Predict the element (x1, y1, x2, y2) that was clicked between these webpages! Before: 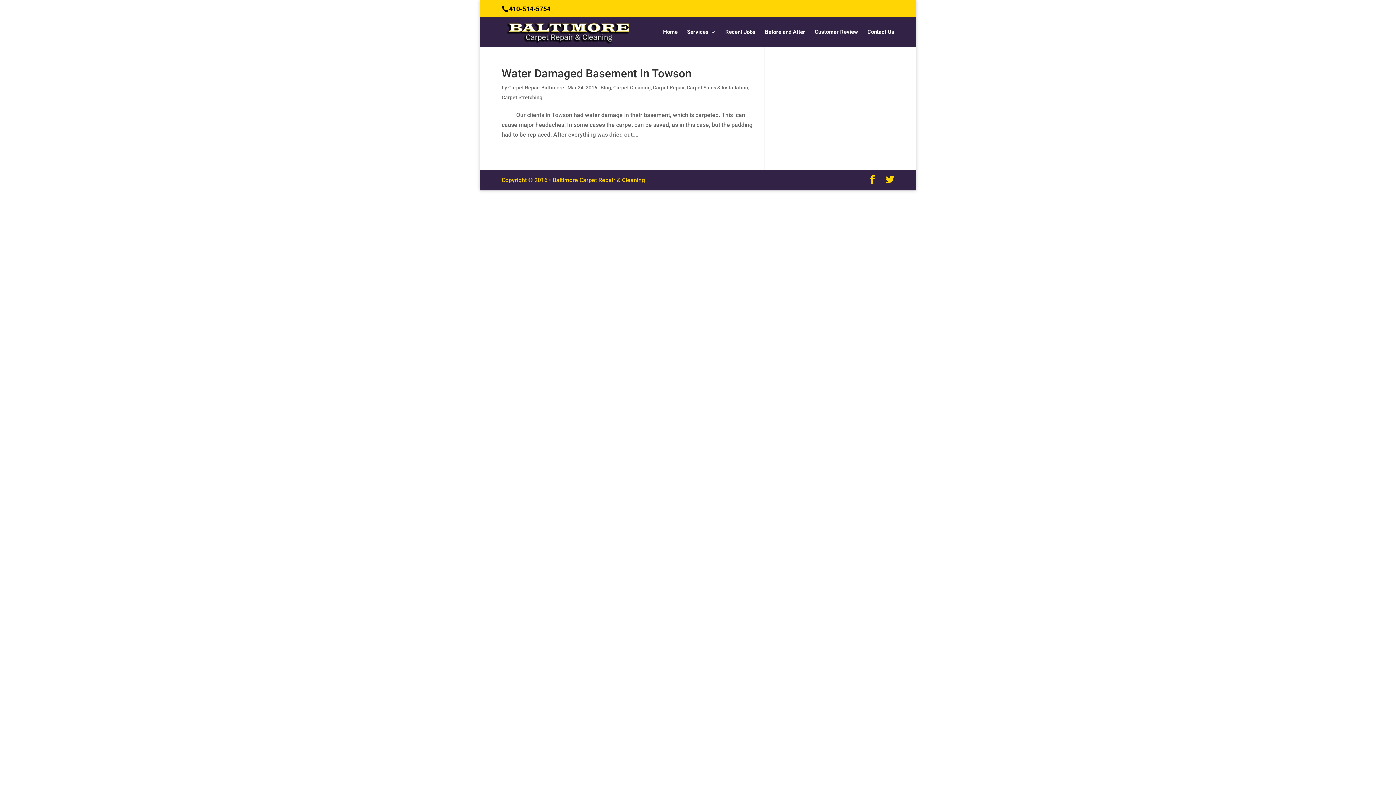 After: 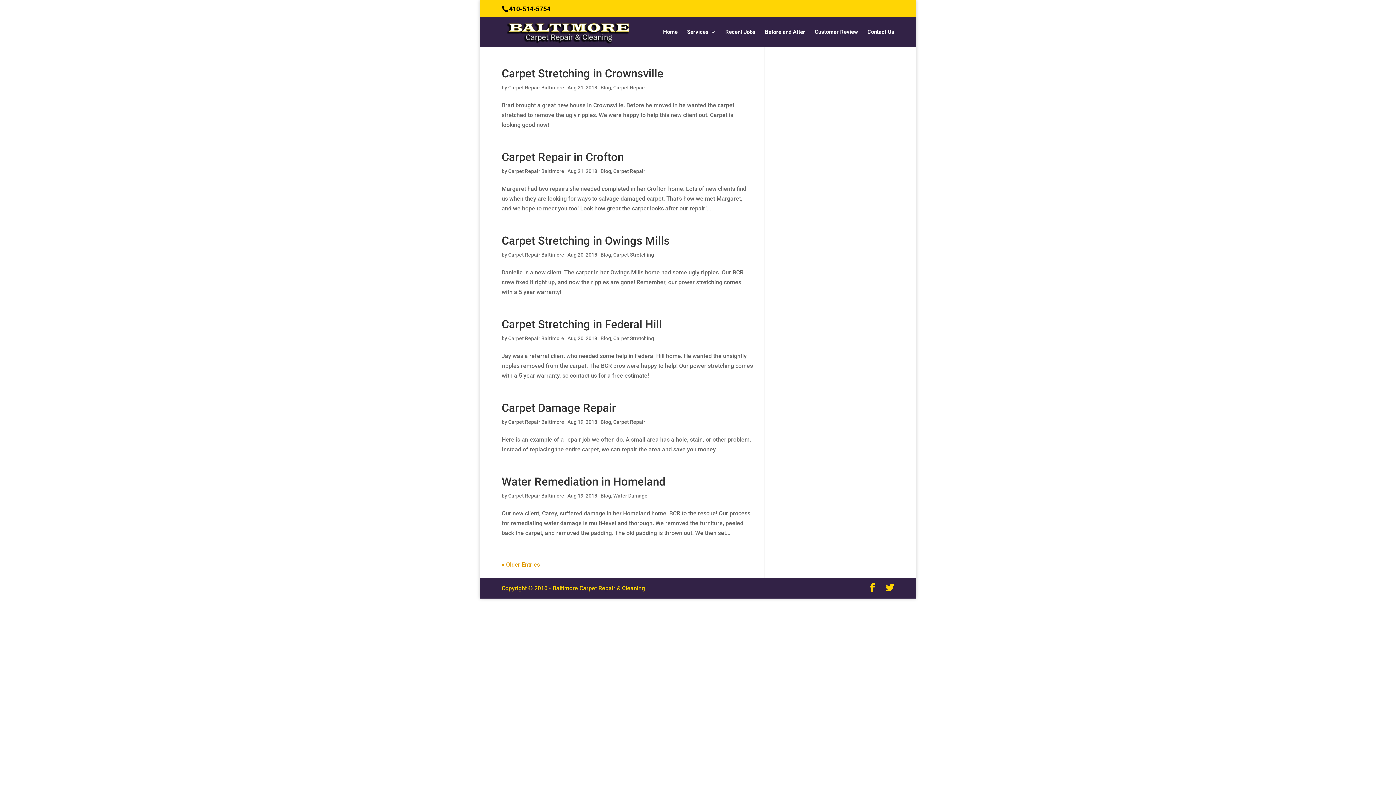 Action: bbox: (600, 84, 611, 90) label: Blog